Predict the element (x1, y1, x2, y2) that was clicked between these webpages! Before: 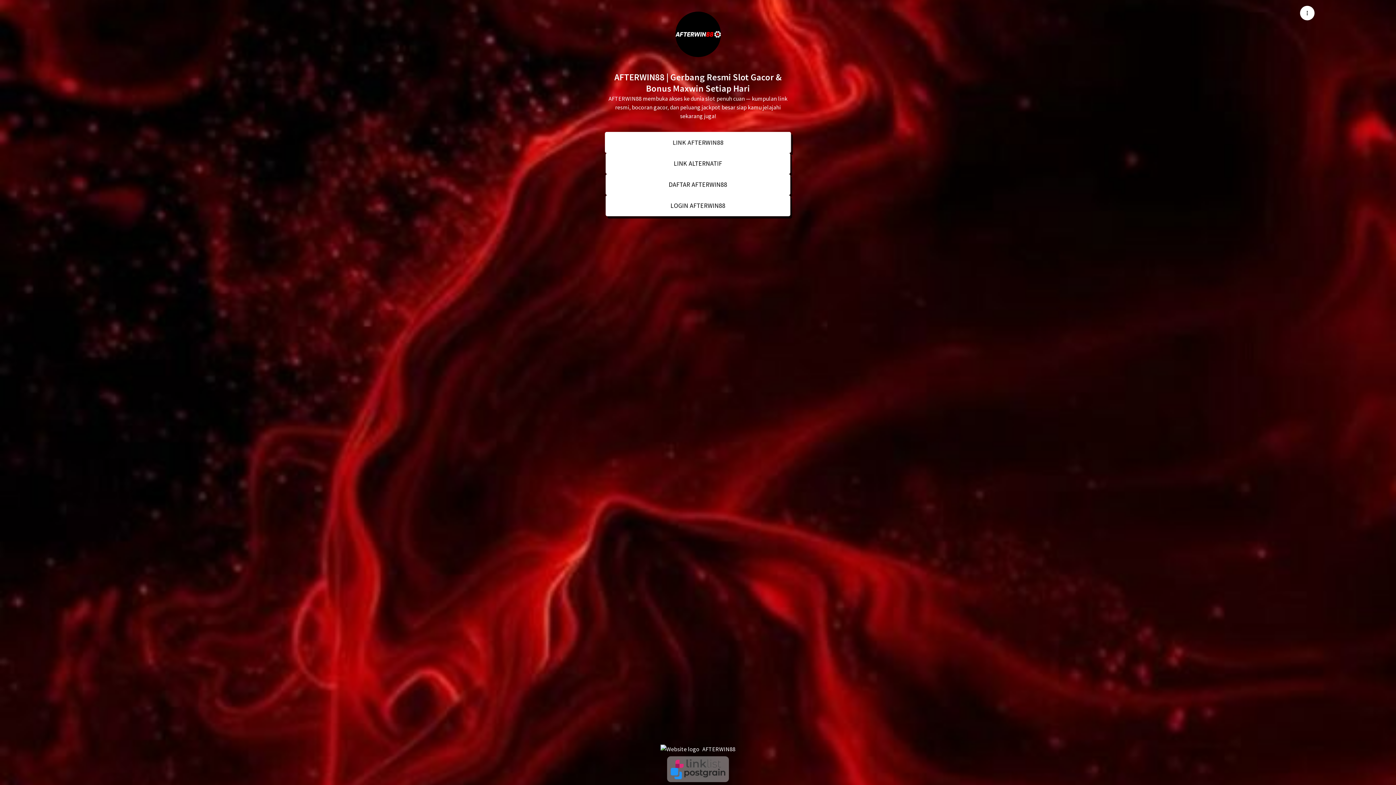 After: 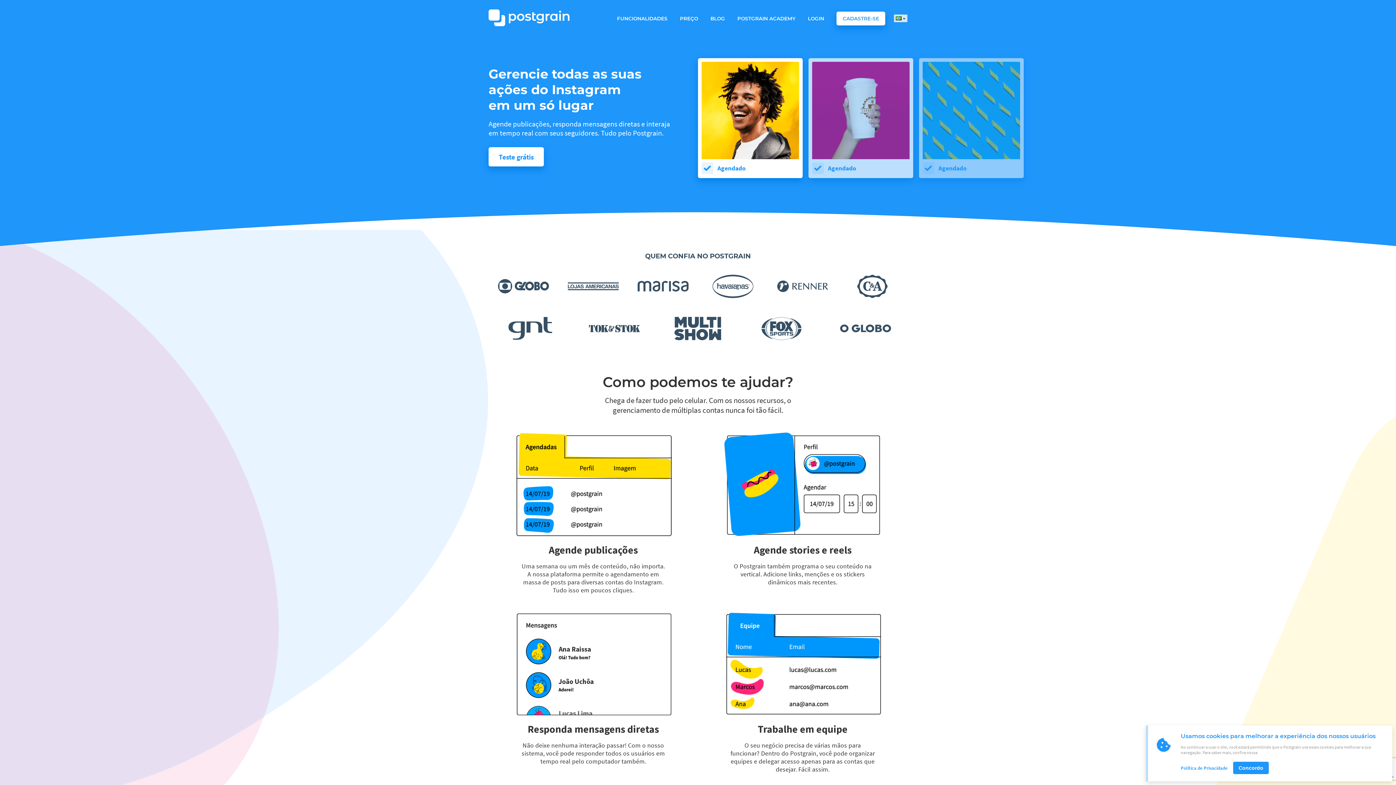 Action: bbox: (670, 768, 725, 779) label: Postgrain